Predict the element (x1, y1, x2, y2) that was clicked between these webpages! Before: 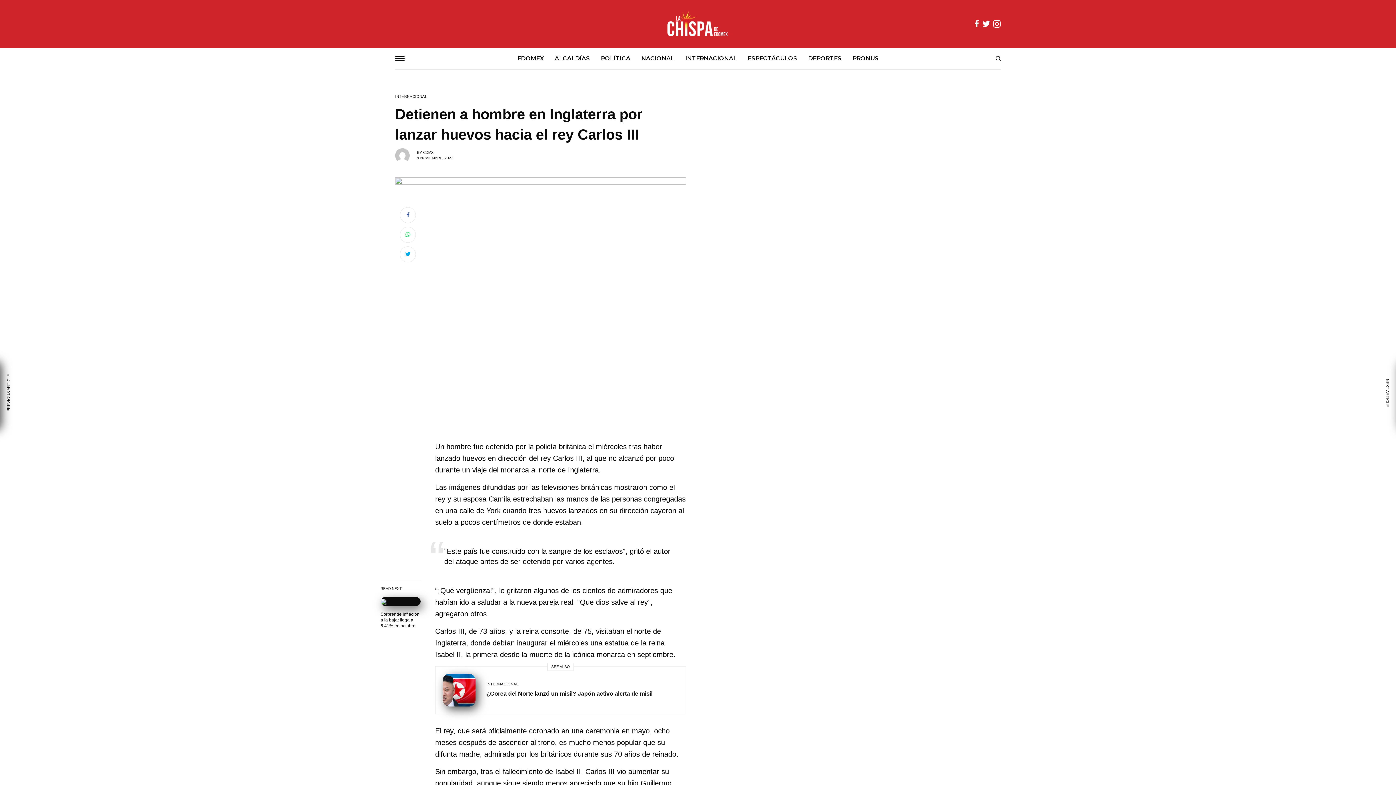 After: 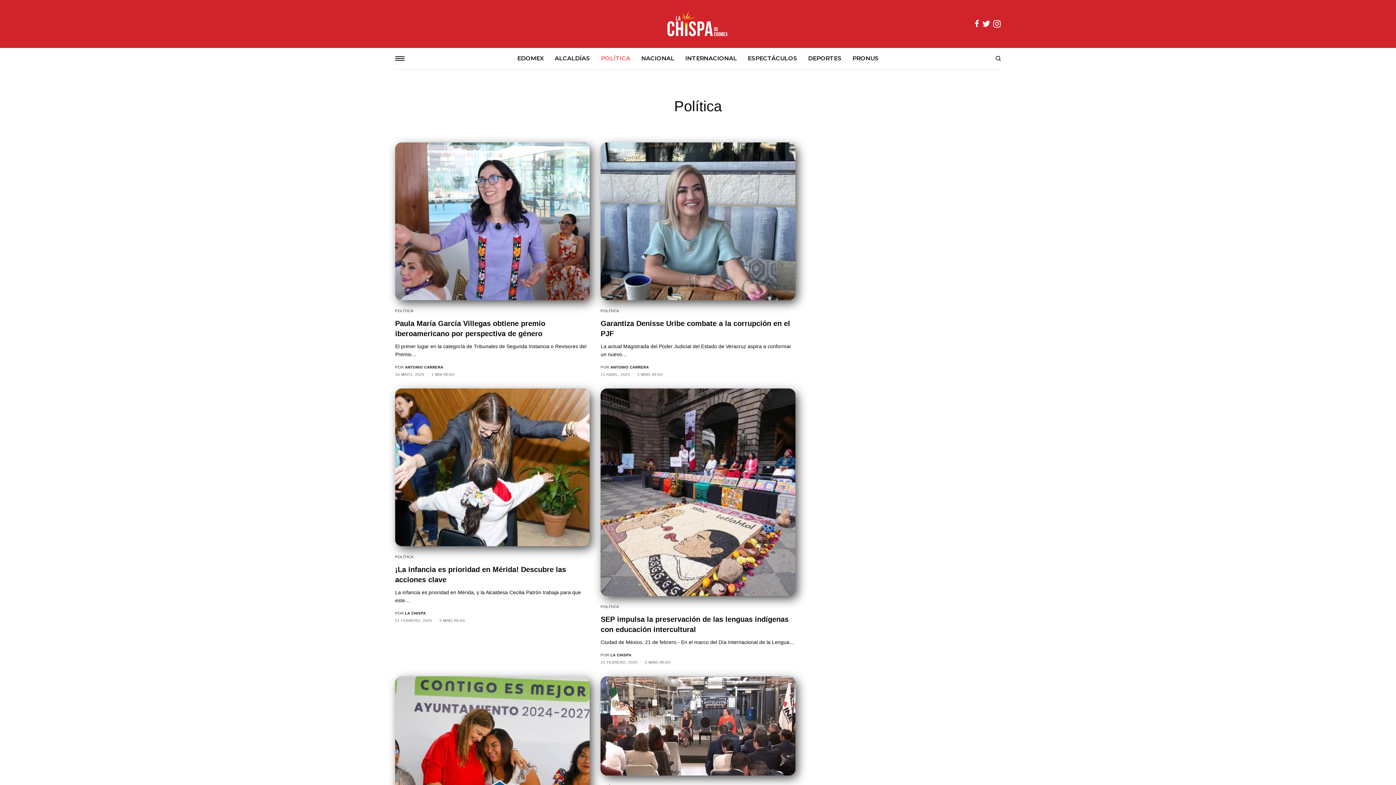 Action: bbox: (601, 47, 630, 69) label: POLÍTICA